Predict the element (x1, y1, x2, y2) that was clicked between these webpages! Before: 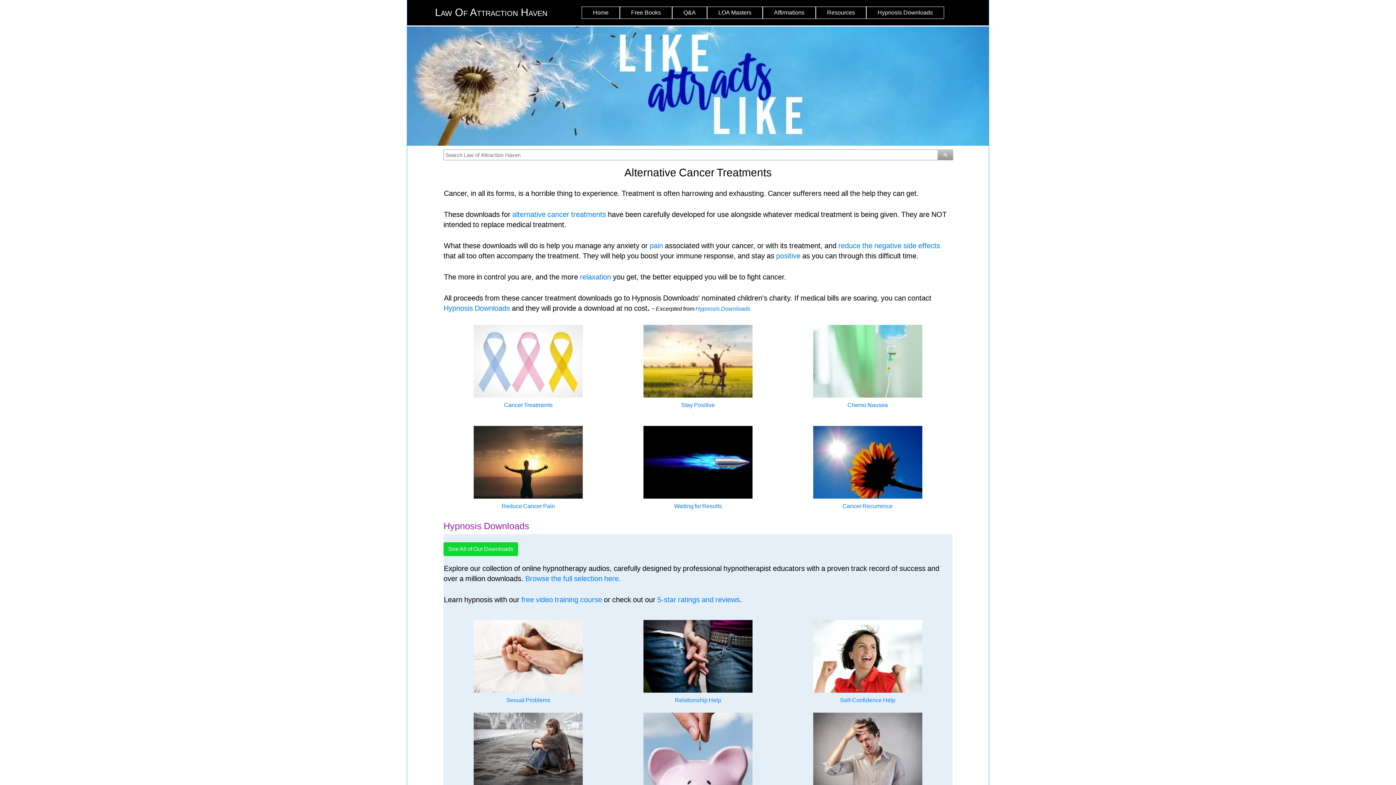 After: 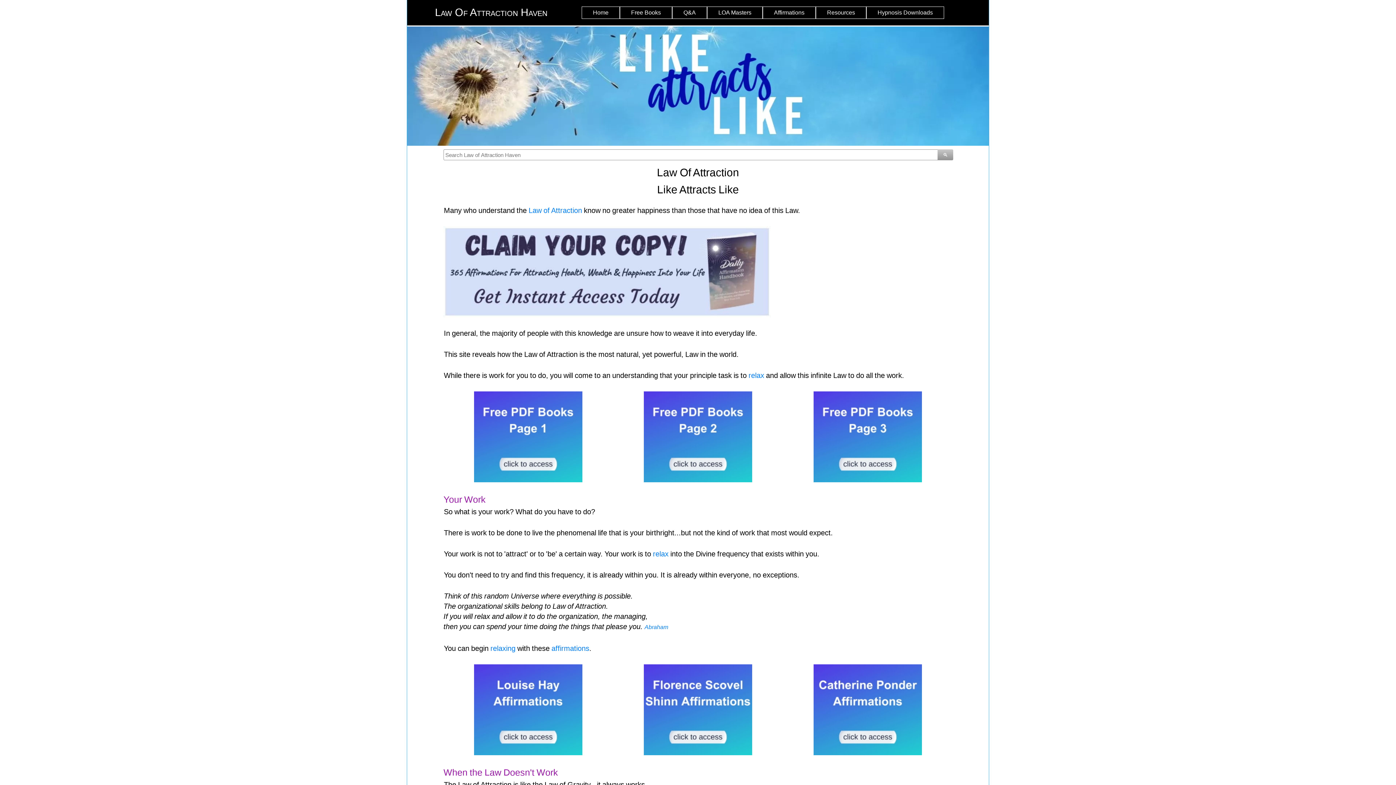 Action: label: Home bbox: (582, 6, 619, 18)